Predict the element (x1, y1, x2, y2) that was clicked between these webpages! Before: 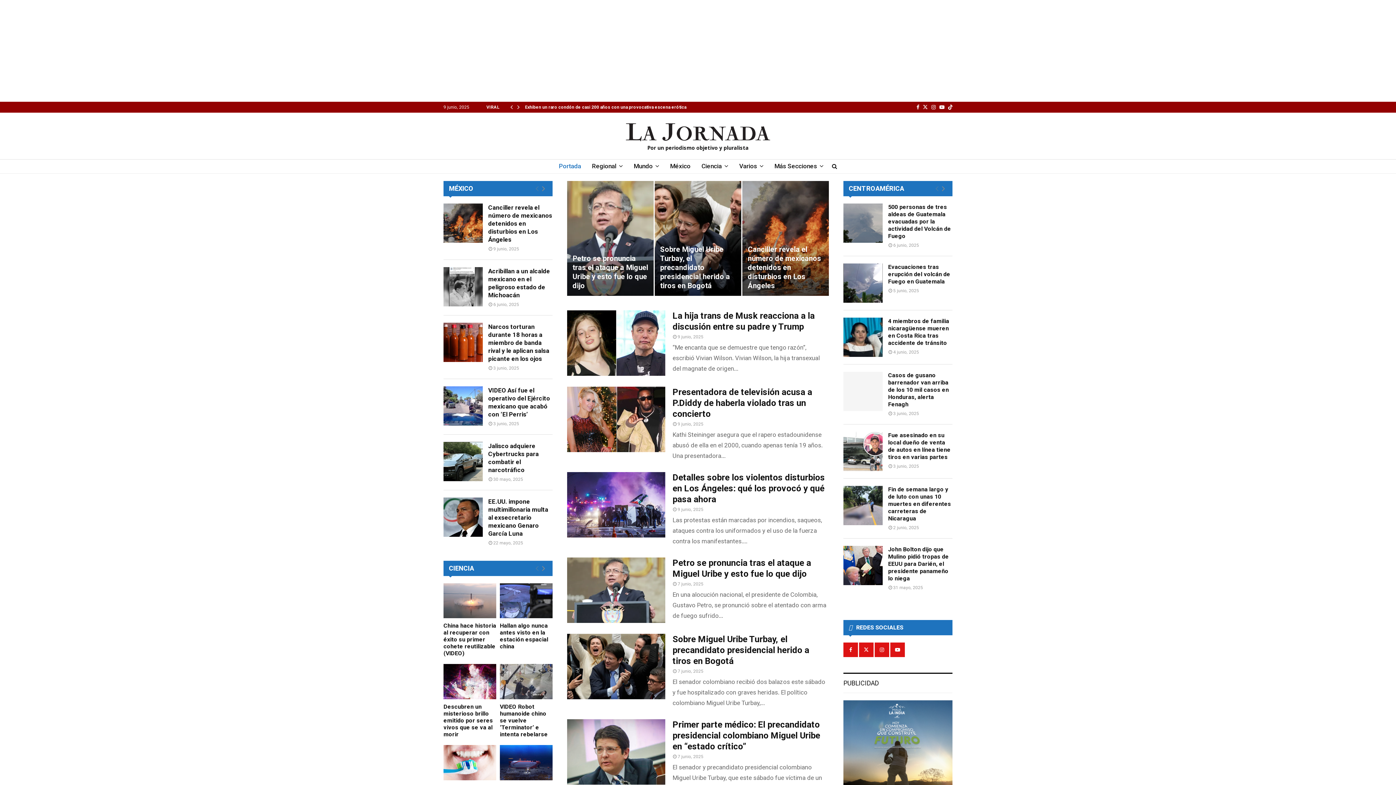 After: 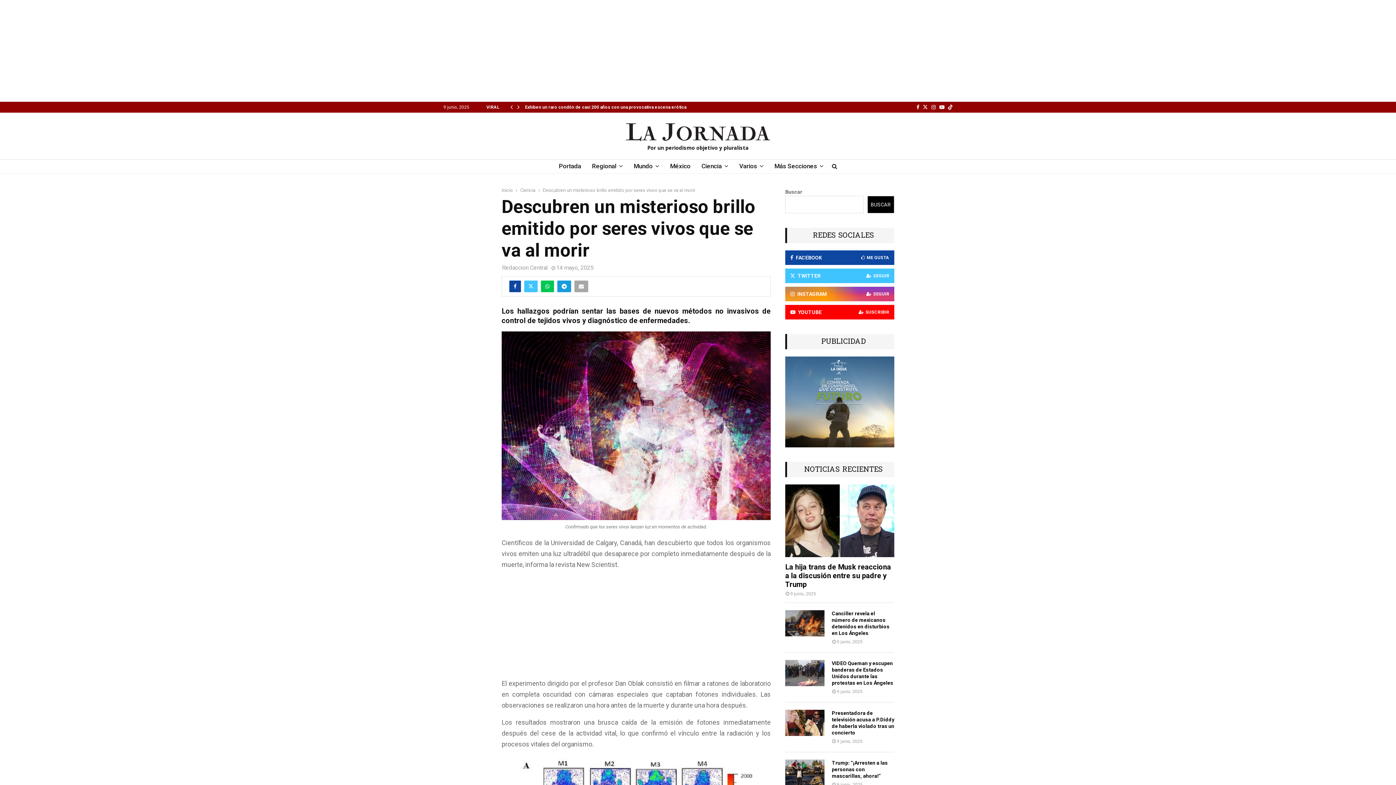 Action: label: Descubren un misterioso brillo emitido por seres vivos que se va al morir bbox: (443, 703, 493, 738)